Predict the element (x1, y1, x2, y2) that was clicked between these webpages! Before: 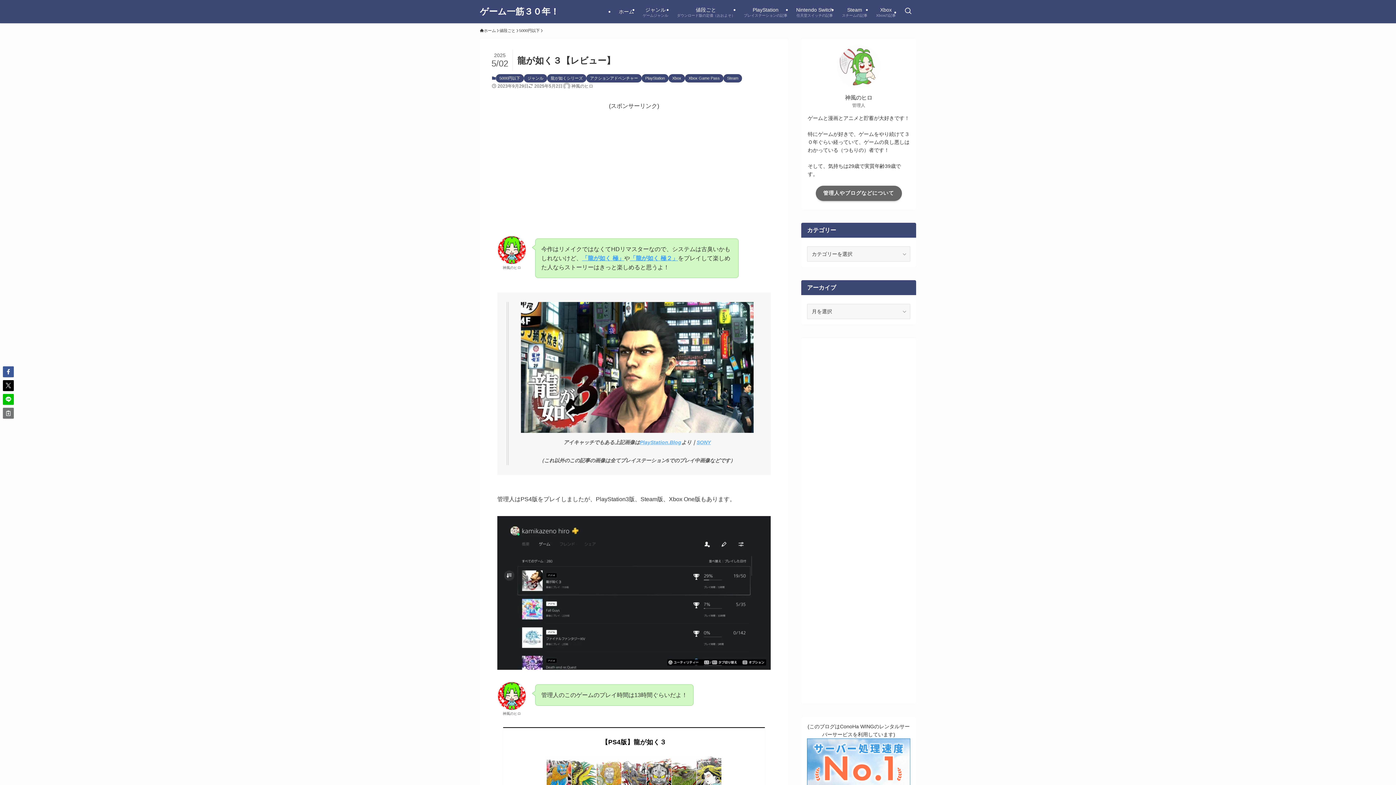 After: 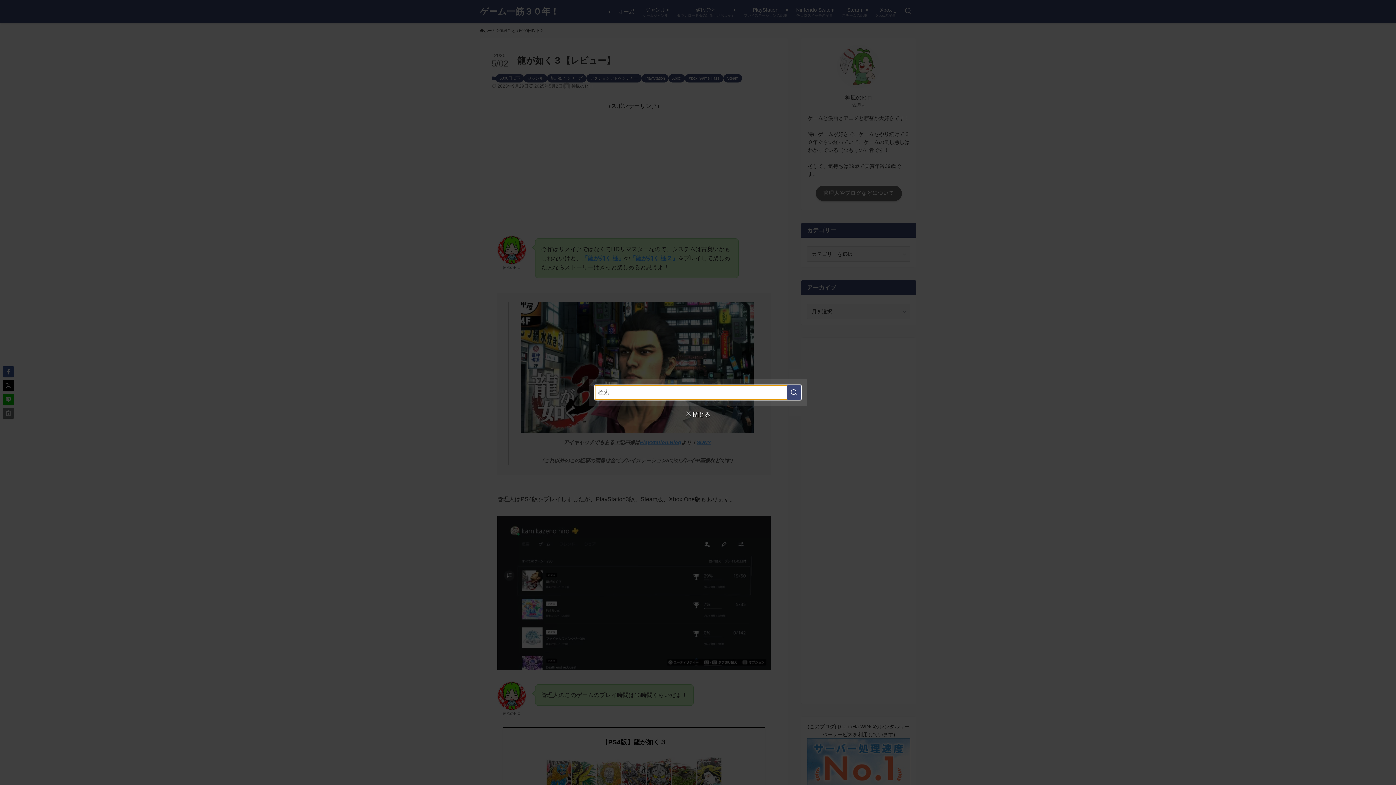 Action: bbox: (900, 0, 916, 23) label: 検索ボタン